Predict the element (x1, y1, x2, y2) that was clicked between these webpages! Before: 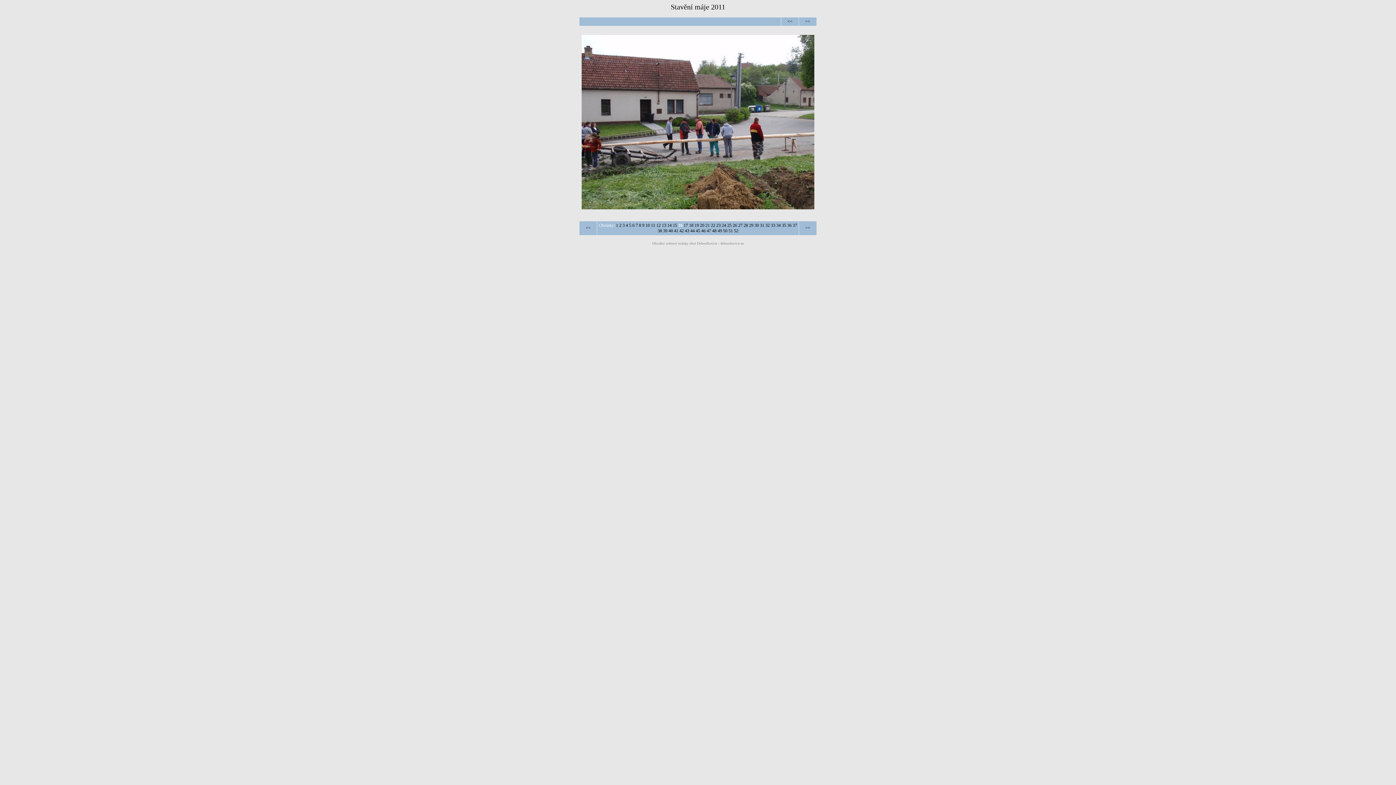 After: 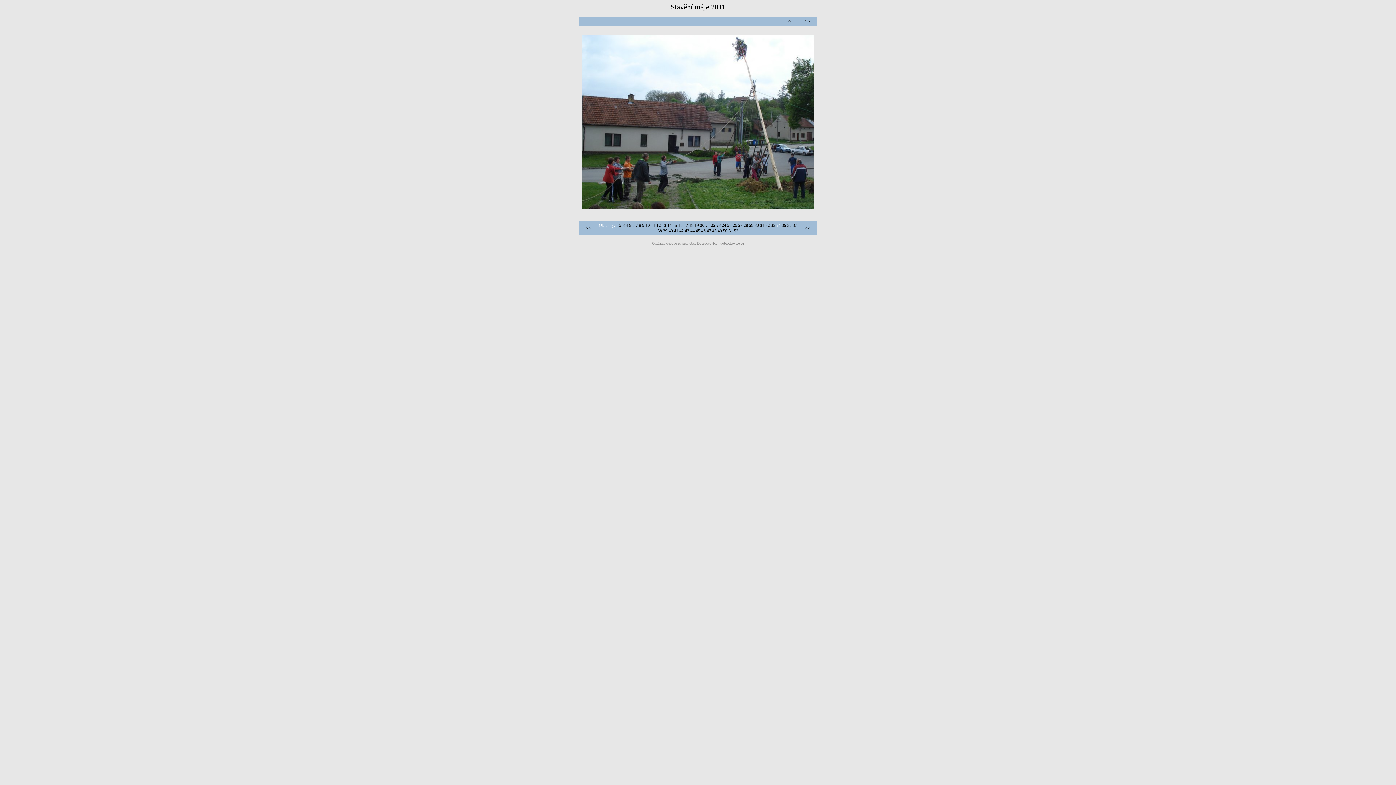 Action: bbox: (776, 222, 780, 228) label: 34